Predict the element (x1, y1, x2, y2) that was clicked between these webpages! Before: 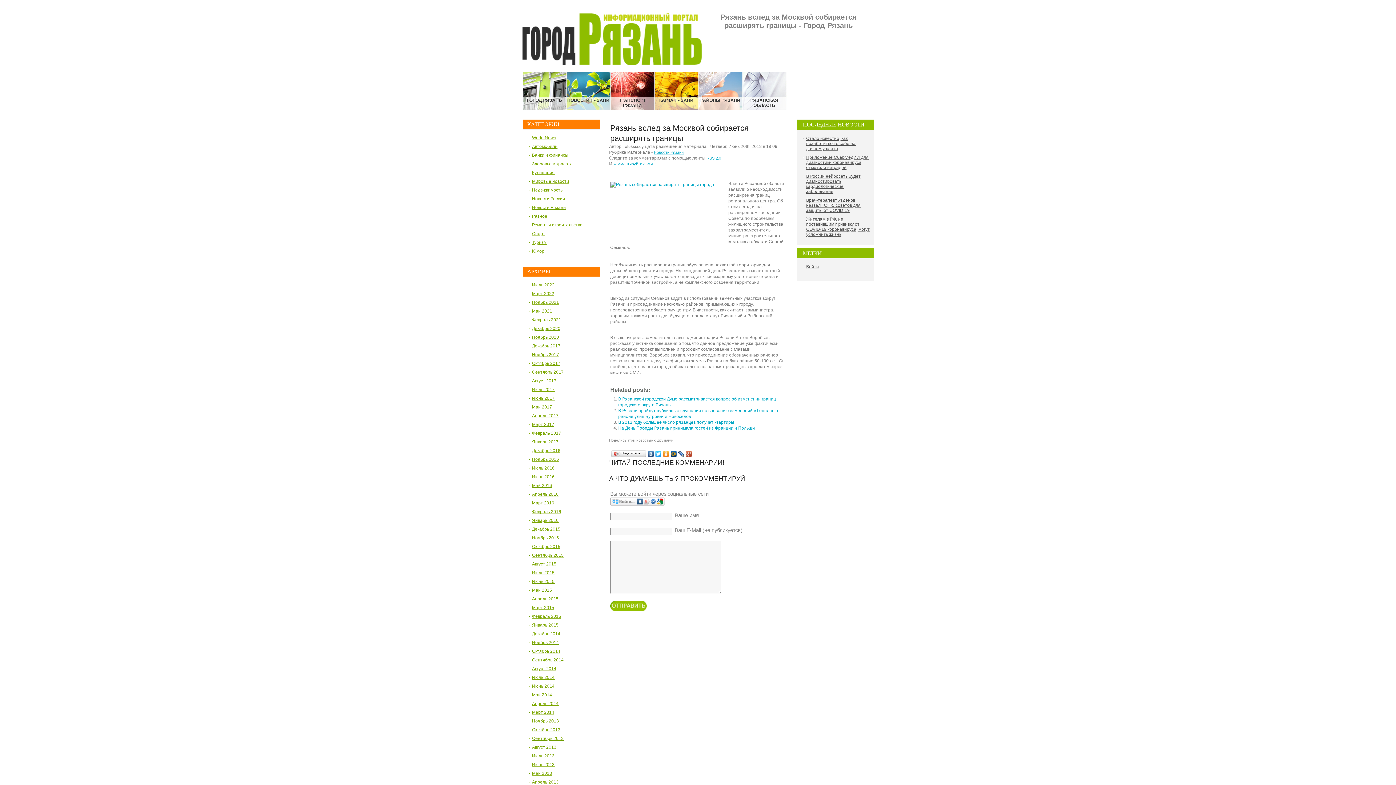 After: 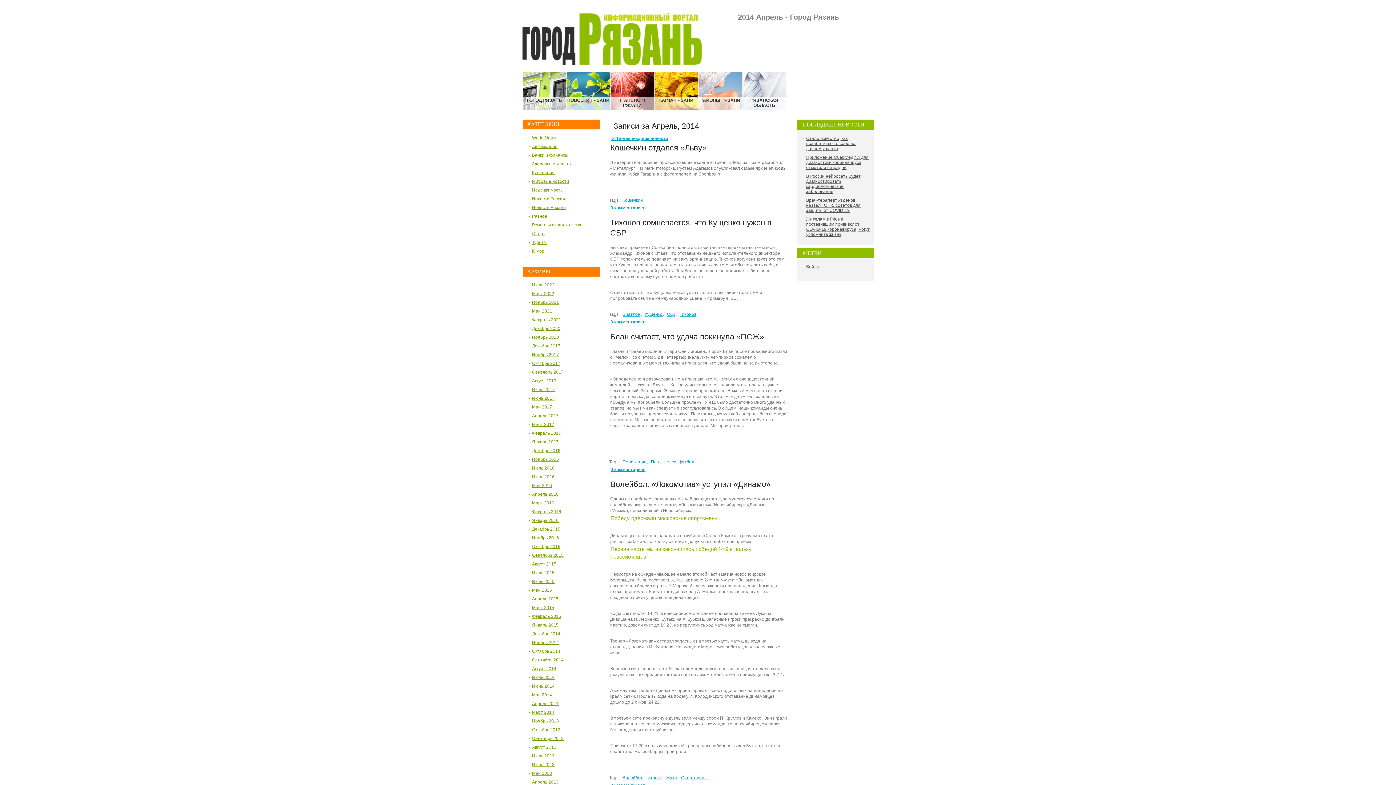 Action: bbox: (532, 701, 558, 706) label: Апрель 2014